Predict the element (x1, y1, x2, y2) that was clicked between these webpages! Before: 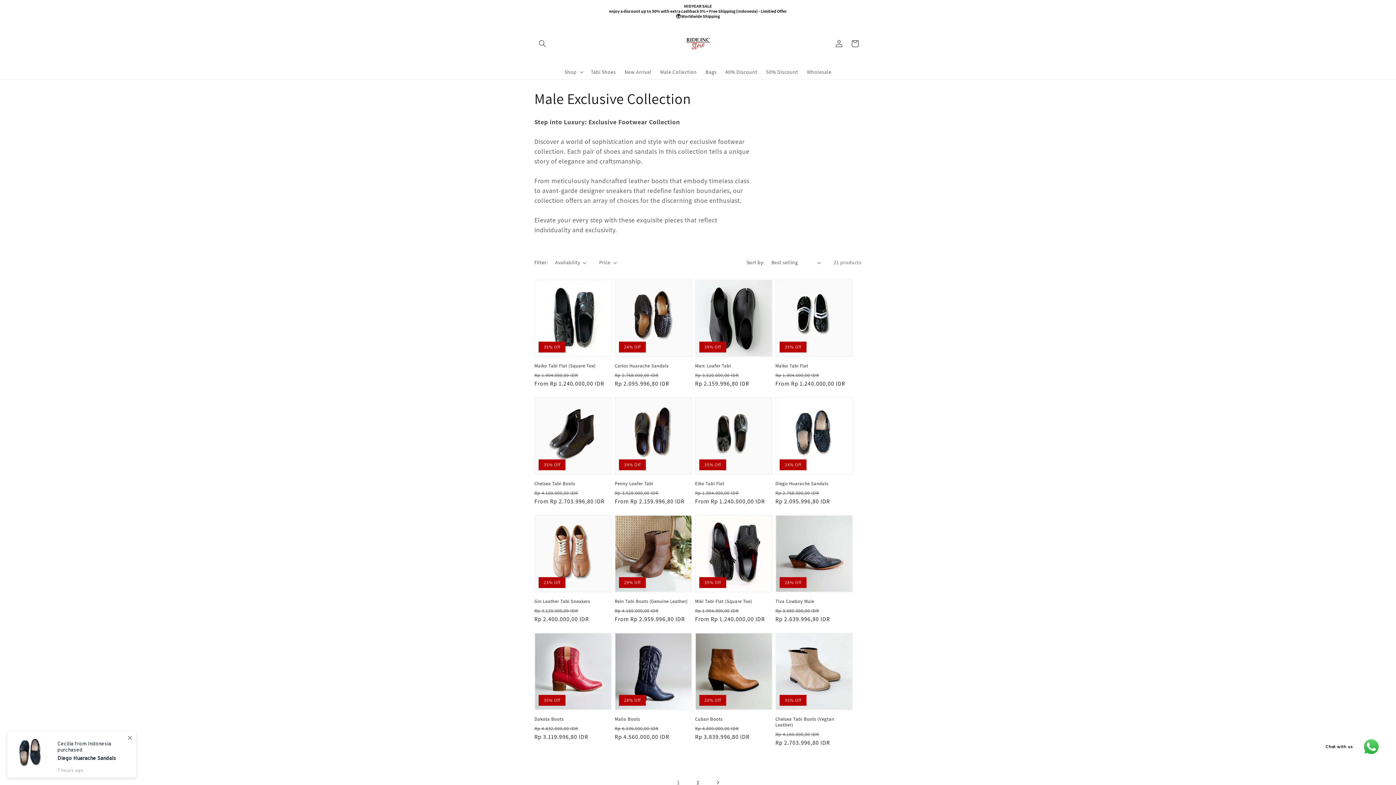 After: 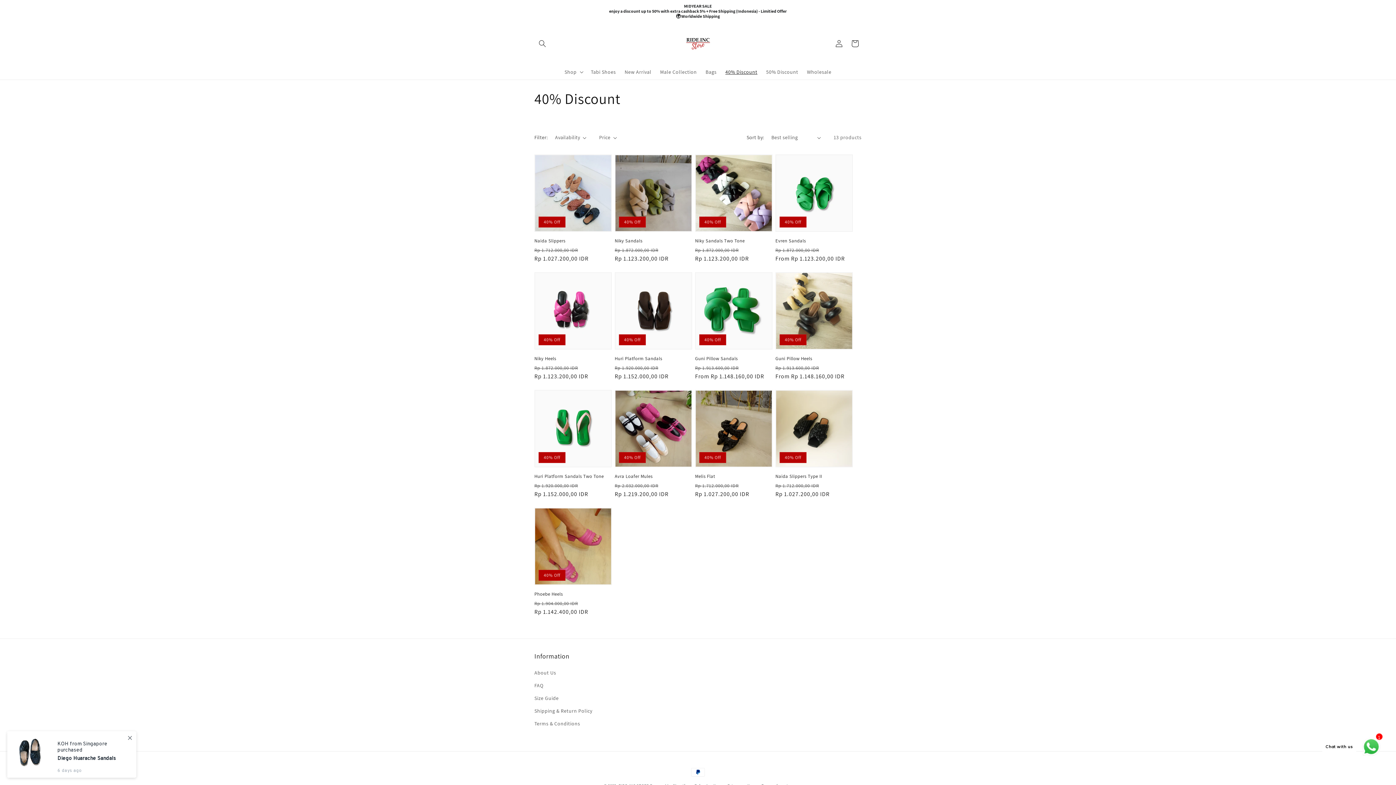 Action: label: 40% Discount bbox: (721, 64, 762, 79)